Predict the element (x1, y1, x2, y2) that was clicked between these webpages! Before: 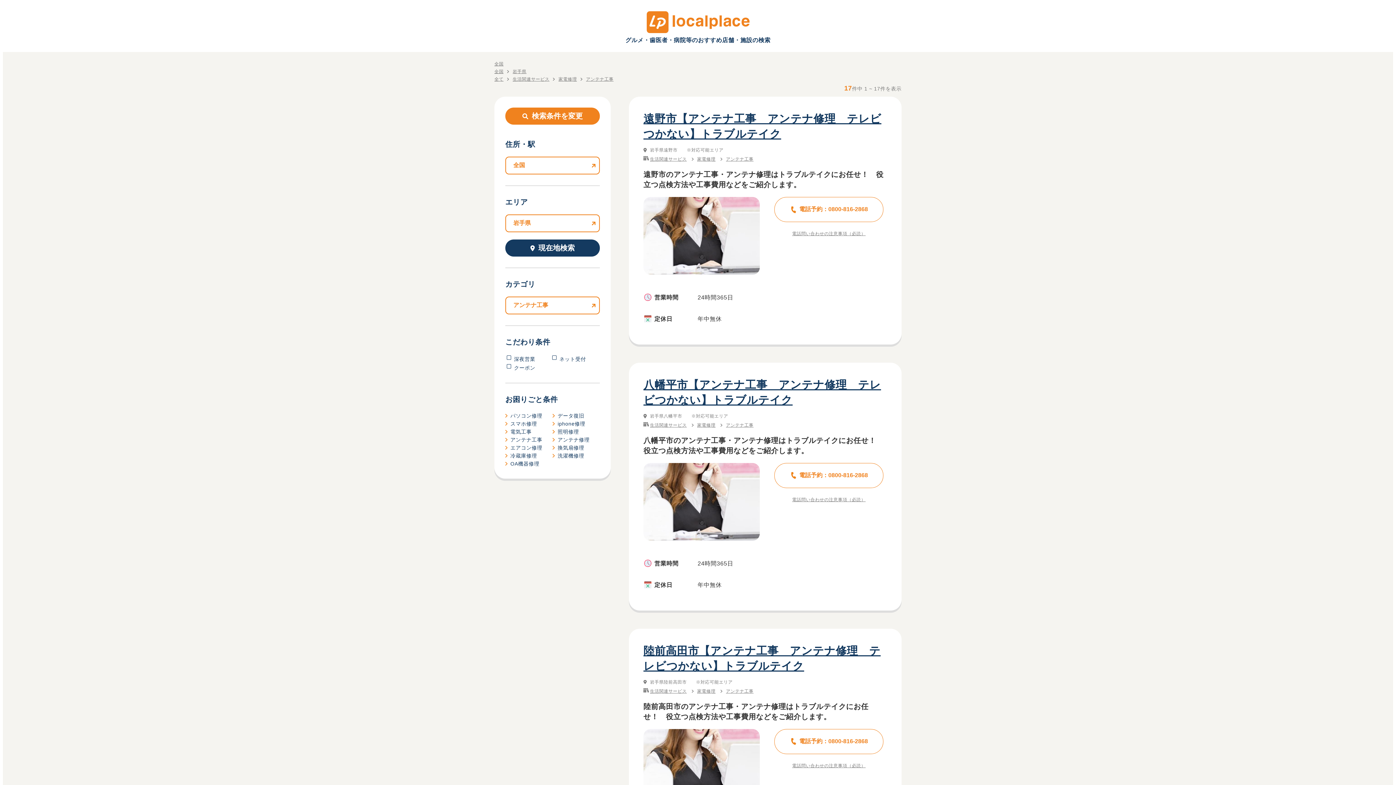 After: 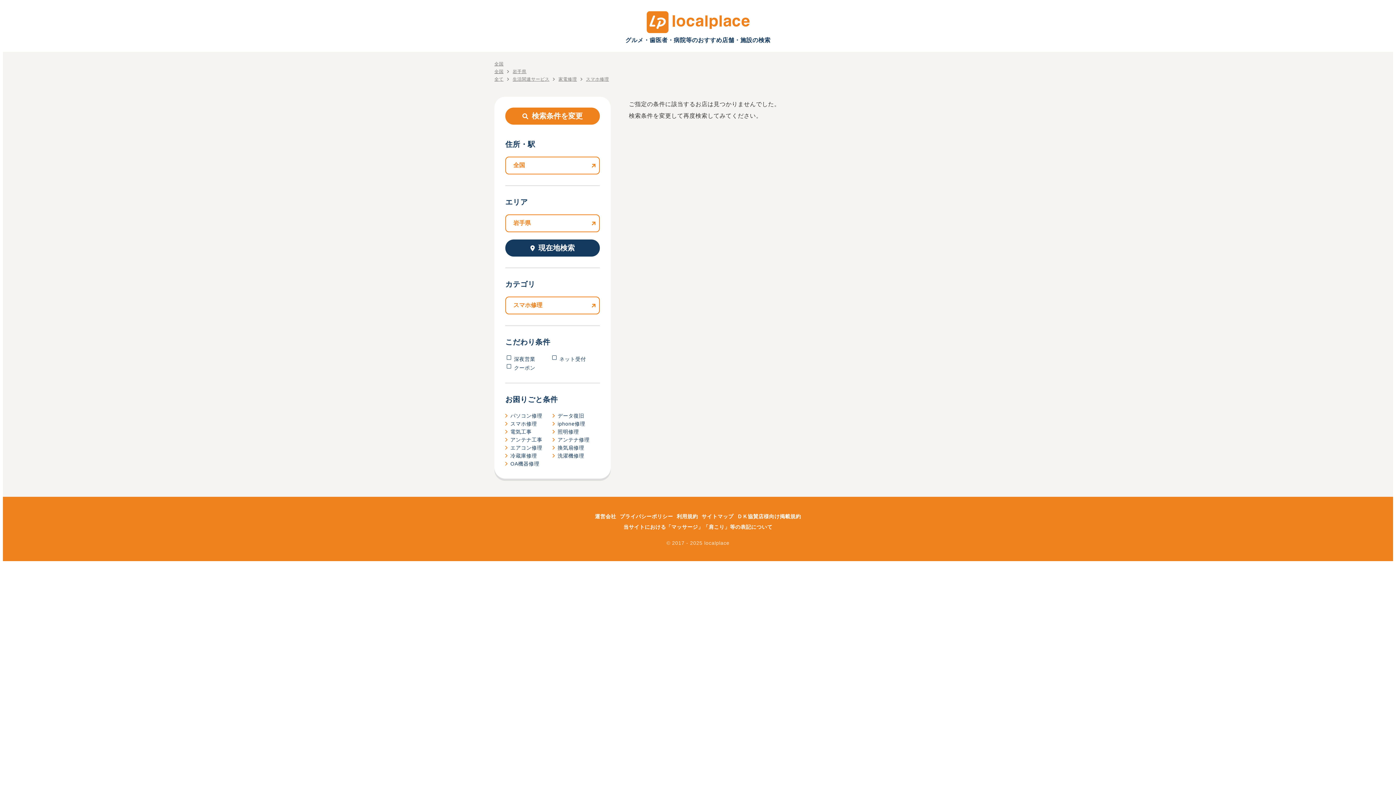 Action: bbox: (505, 421, 537, 426) label: スマホ修理